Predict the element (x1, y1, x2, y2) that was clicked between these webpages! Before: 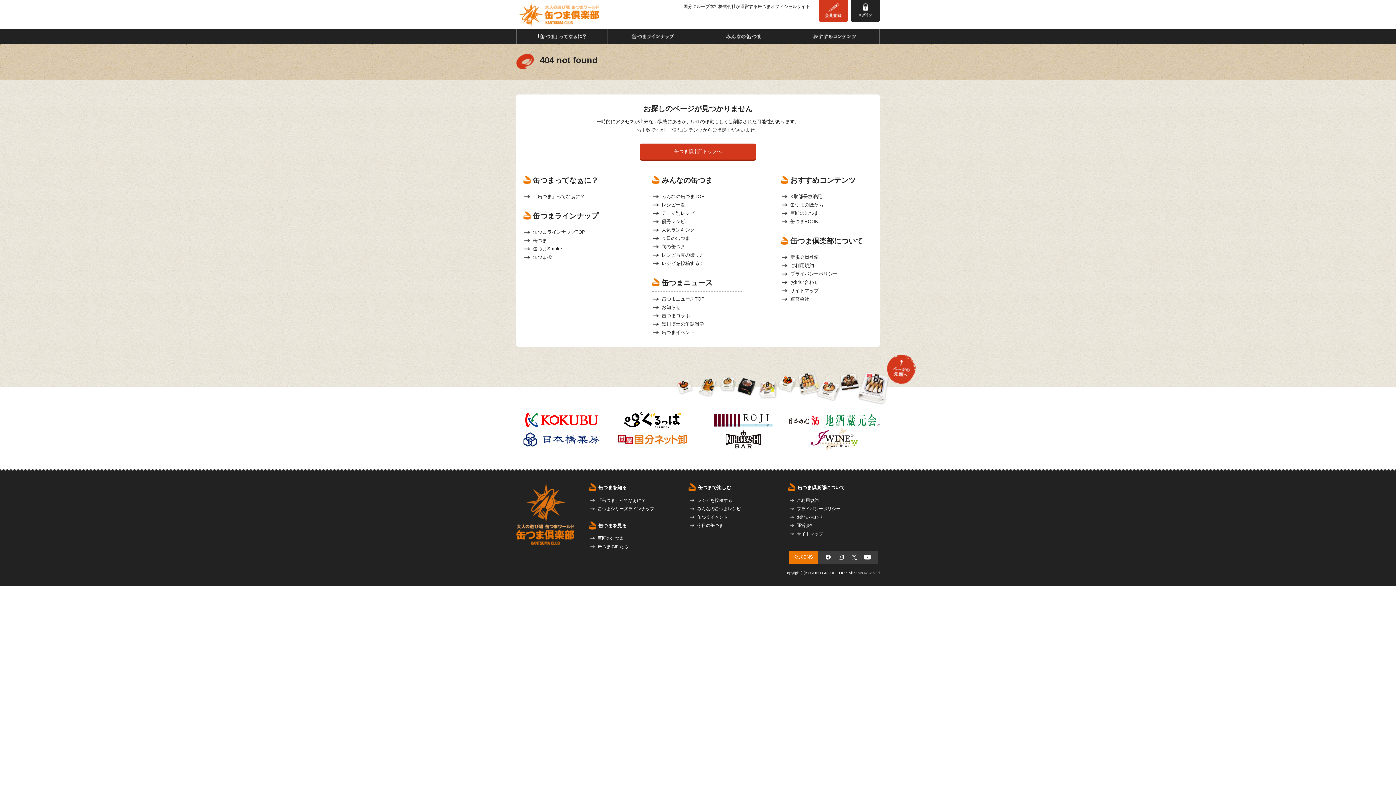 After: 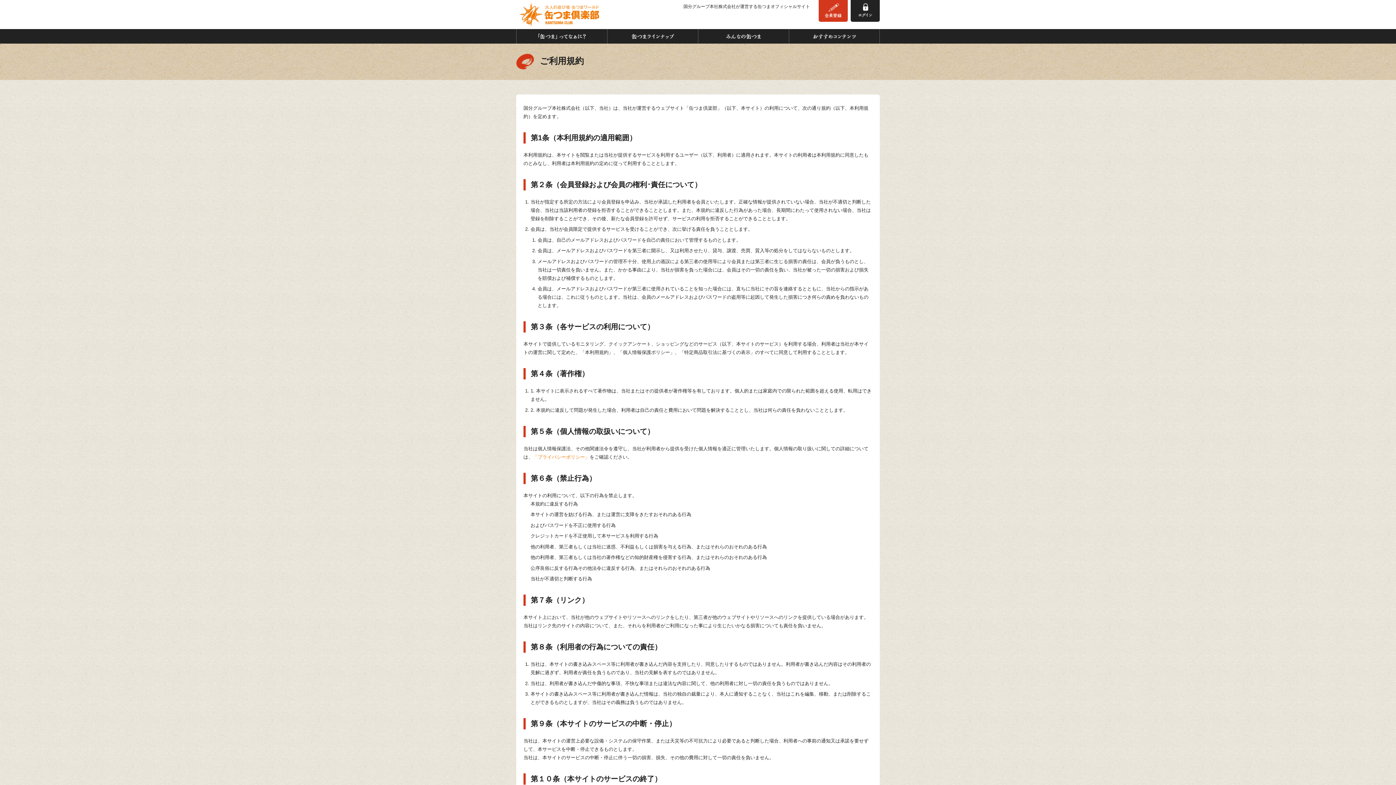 Action: bbox: (788, 498, 818, 503) label: ご利用規約